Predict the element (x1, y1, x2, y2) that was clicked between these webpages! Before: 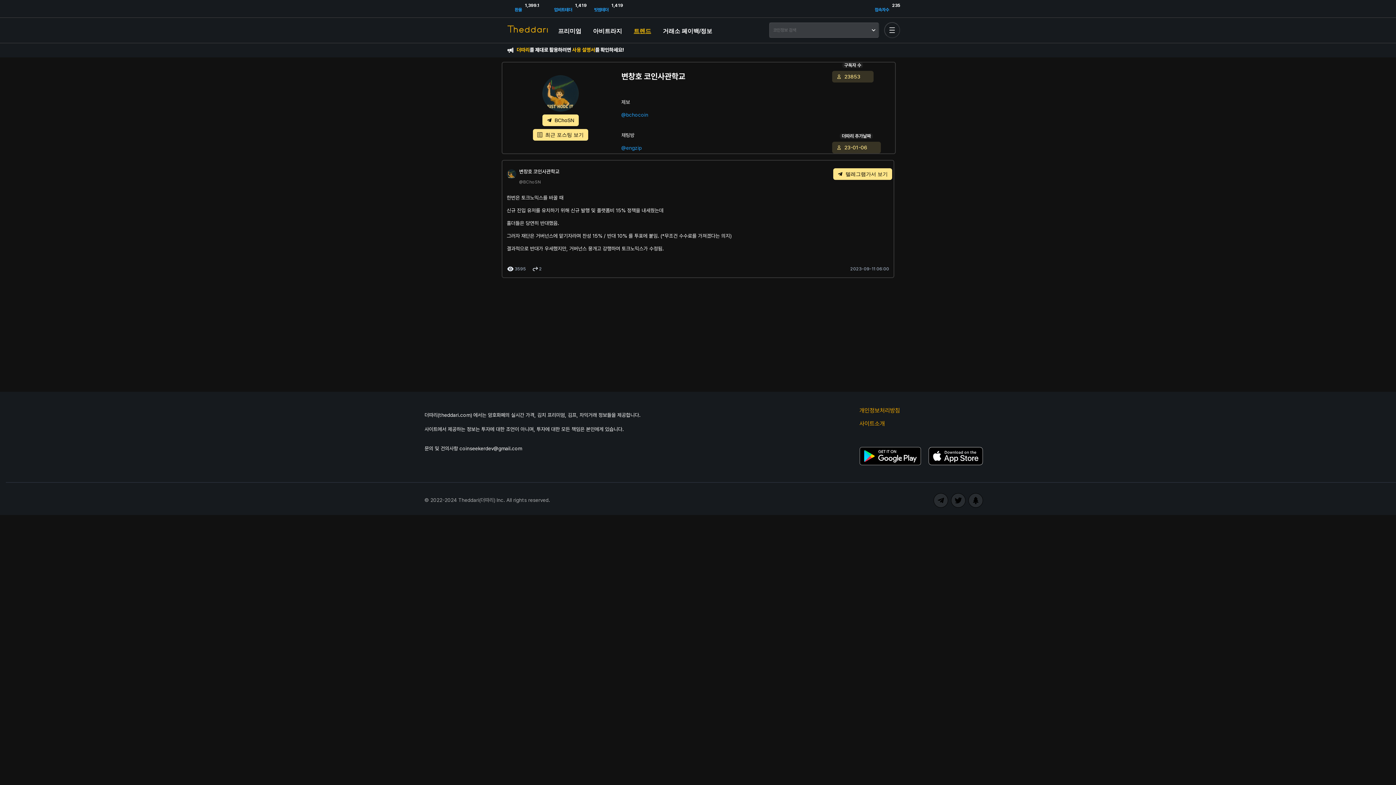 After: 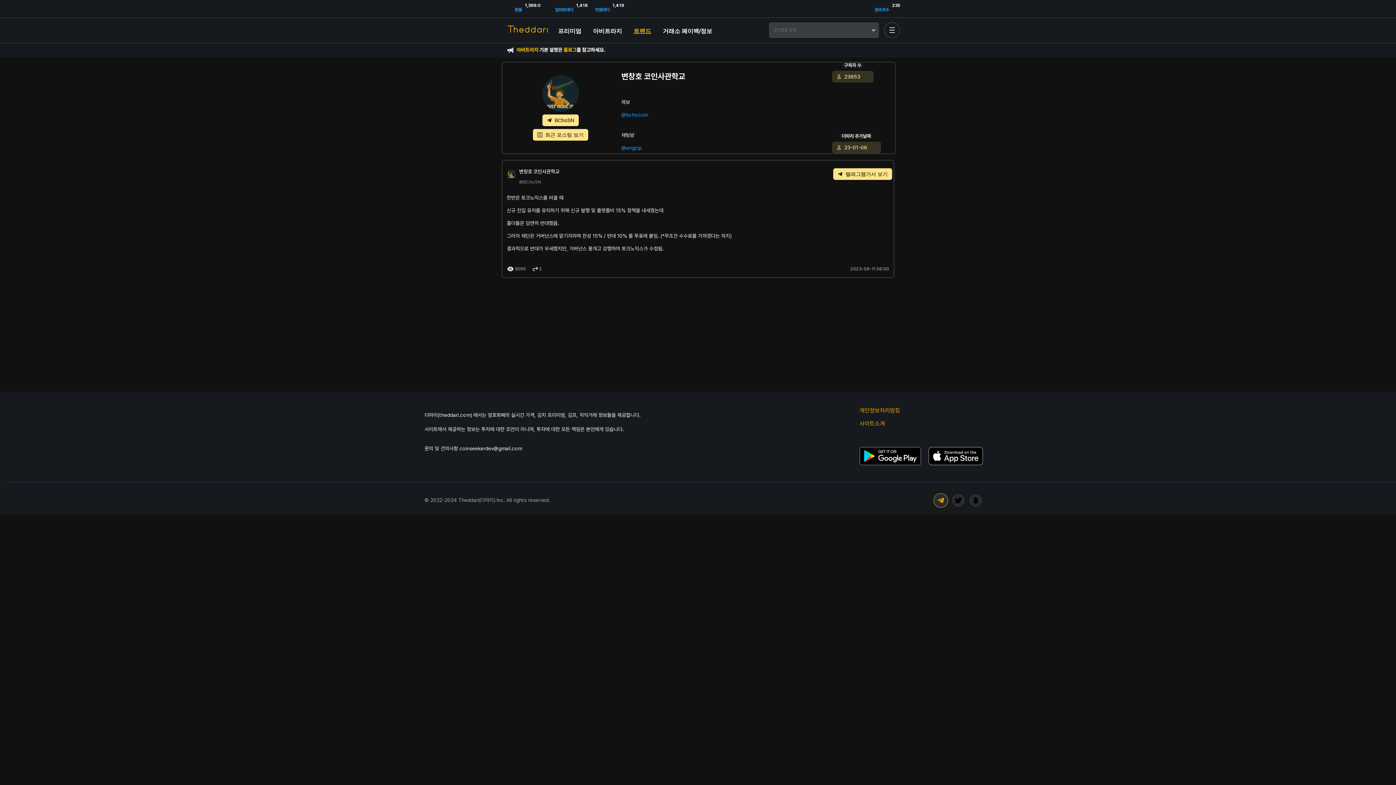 Action: bbox: (933, 493, 948, 507)